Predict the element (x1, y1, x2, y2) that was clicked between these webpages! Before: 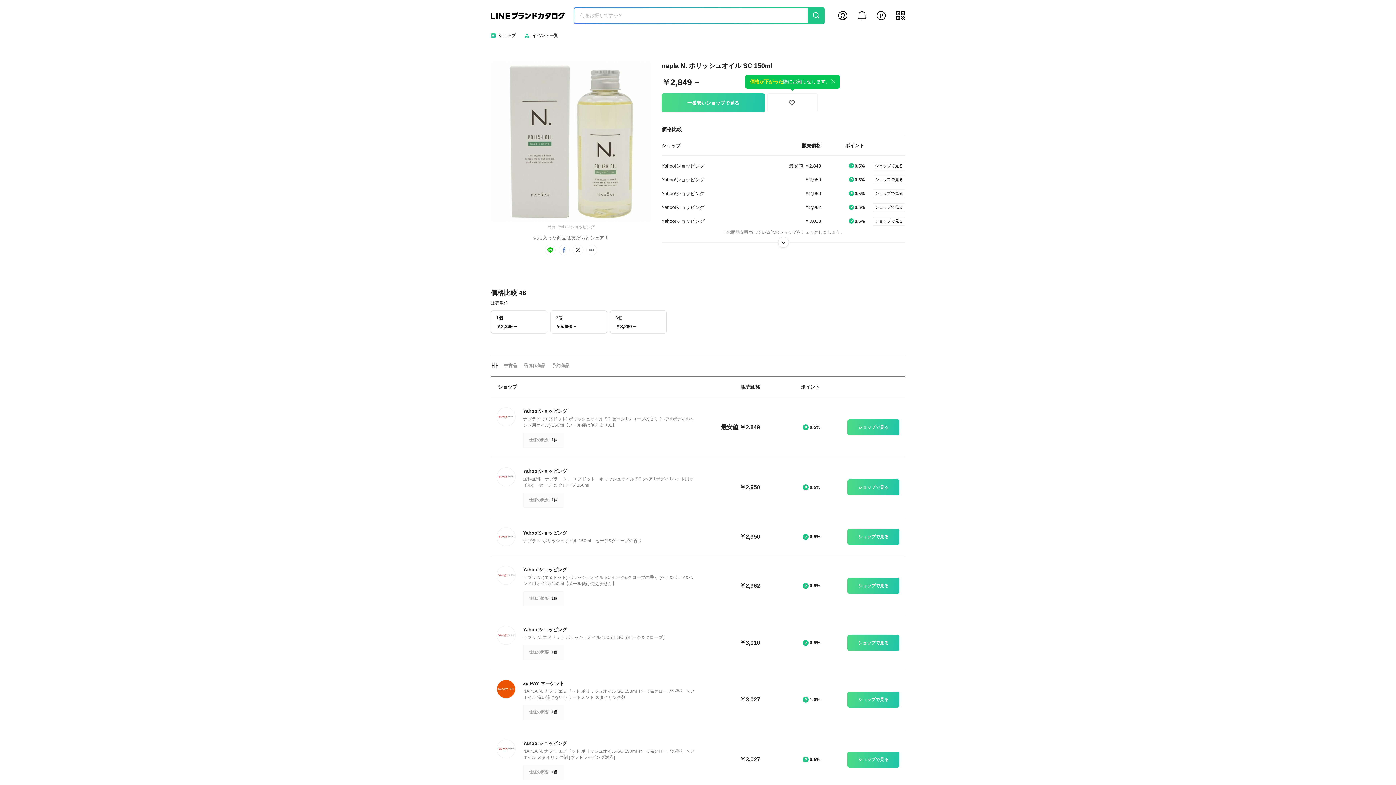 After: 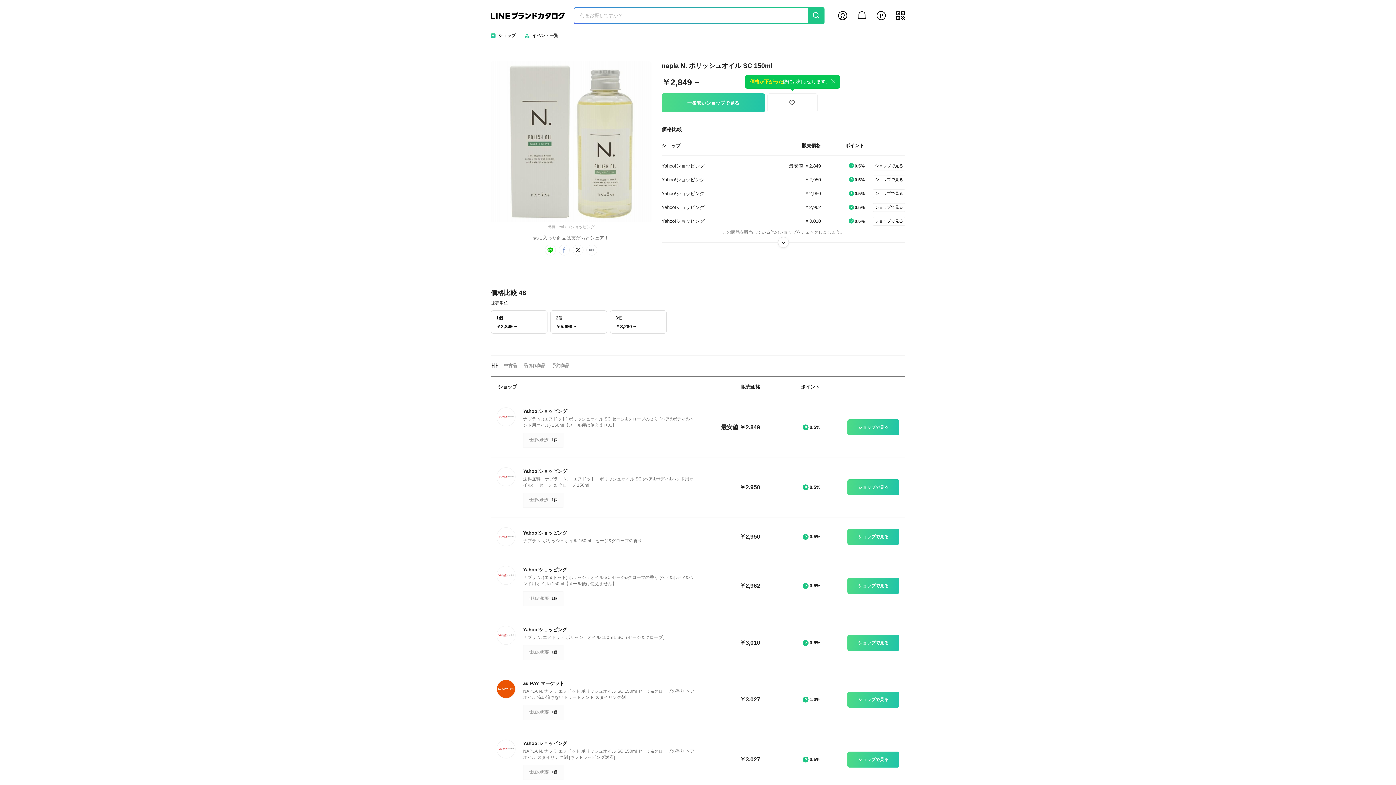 Action: bbox: (572, 244, 583, 255) label: x